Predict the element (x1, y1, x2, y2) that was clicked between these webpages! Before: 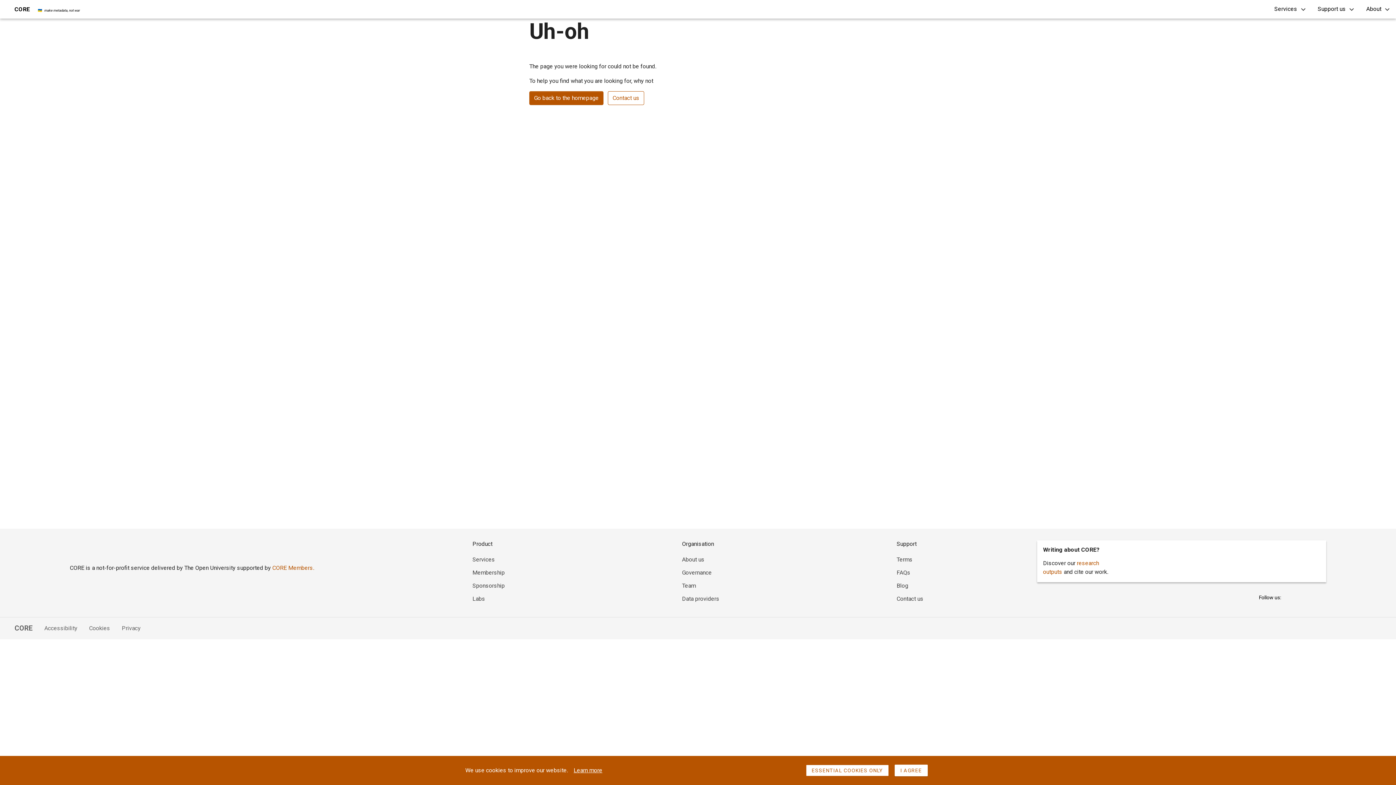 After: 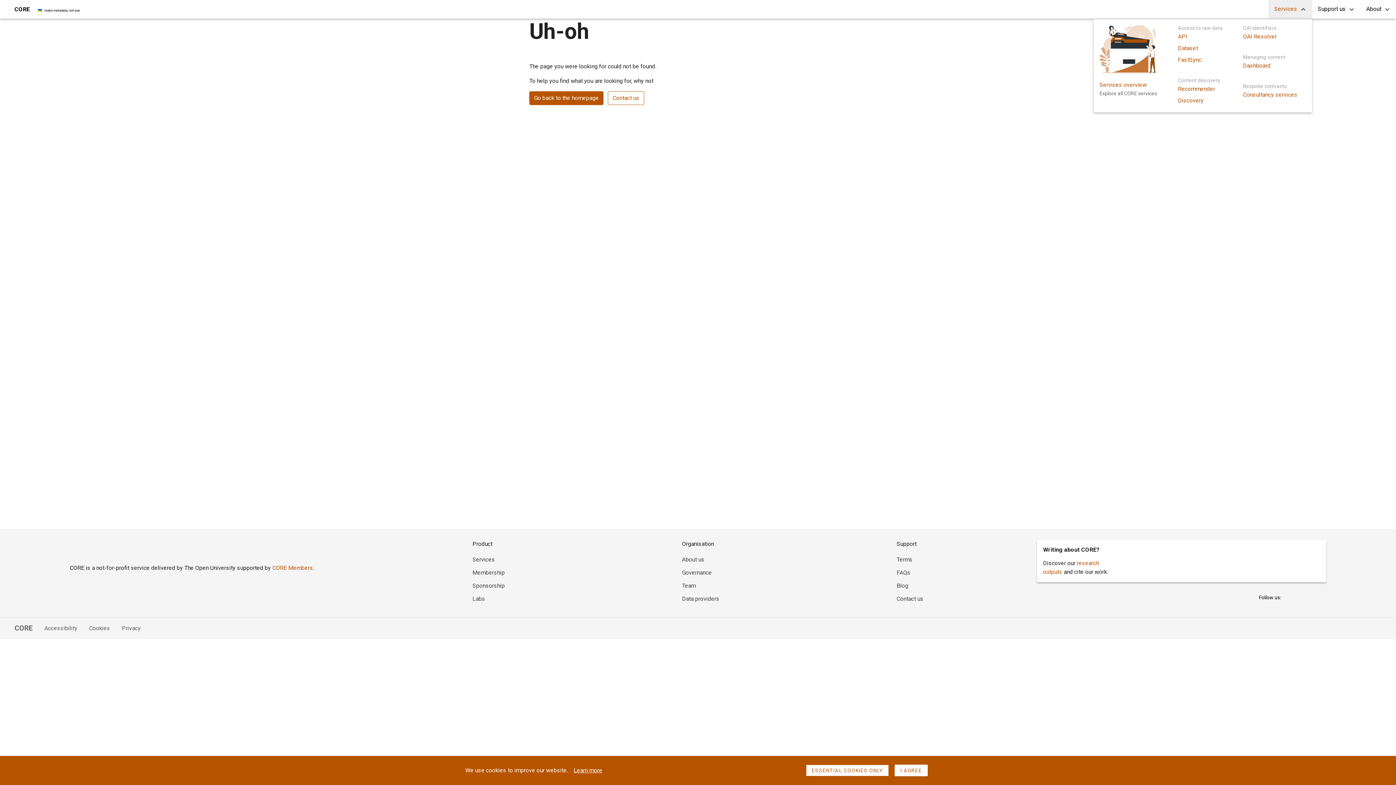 Action: label: Services bbox: (1268, 0, 1312, 18)